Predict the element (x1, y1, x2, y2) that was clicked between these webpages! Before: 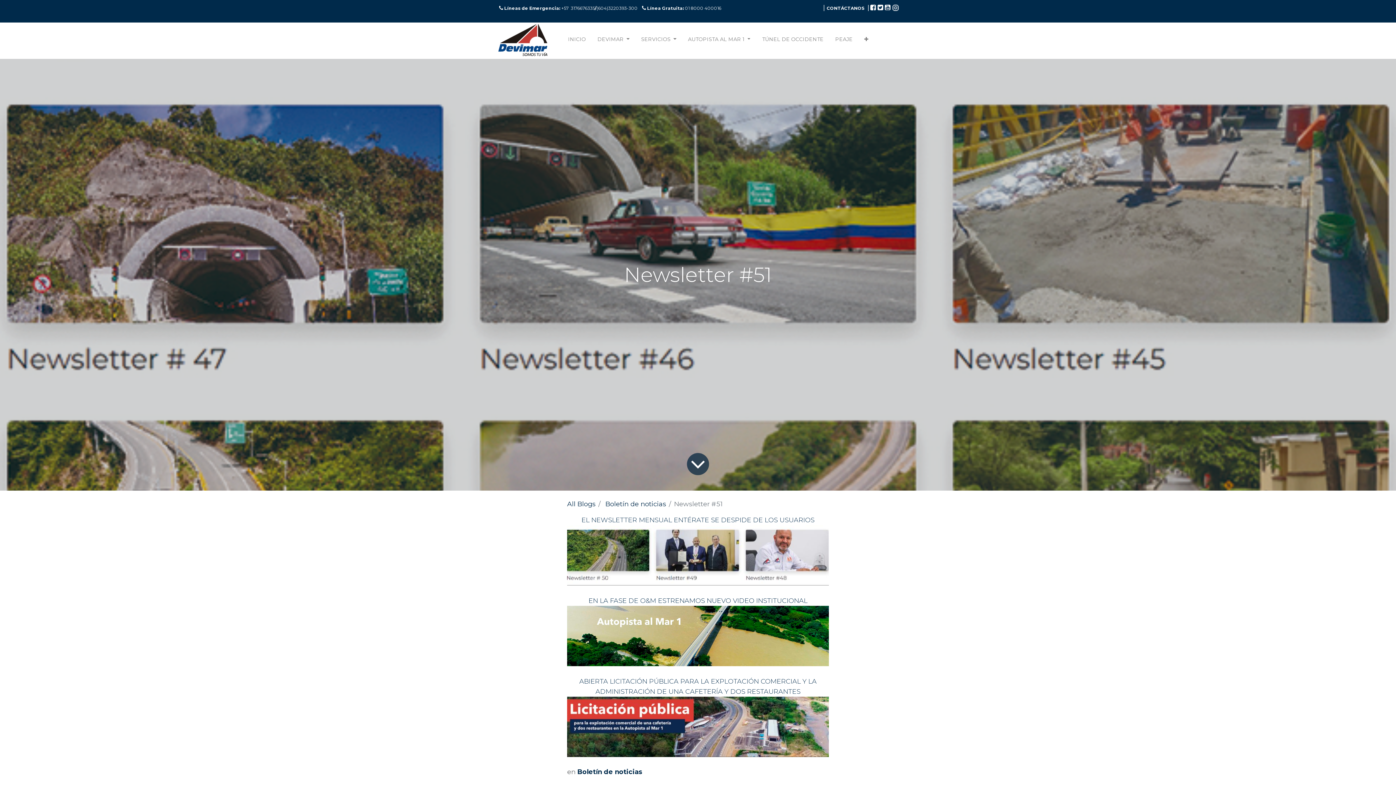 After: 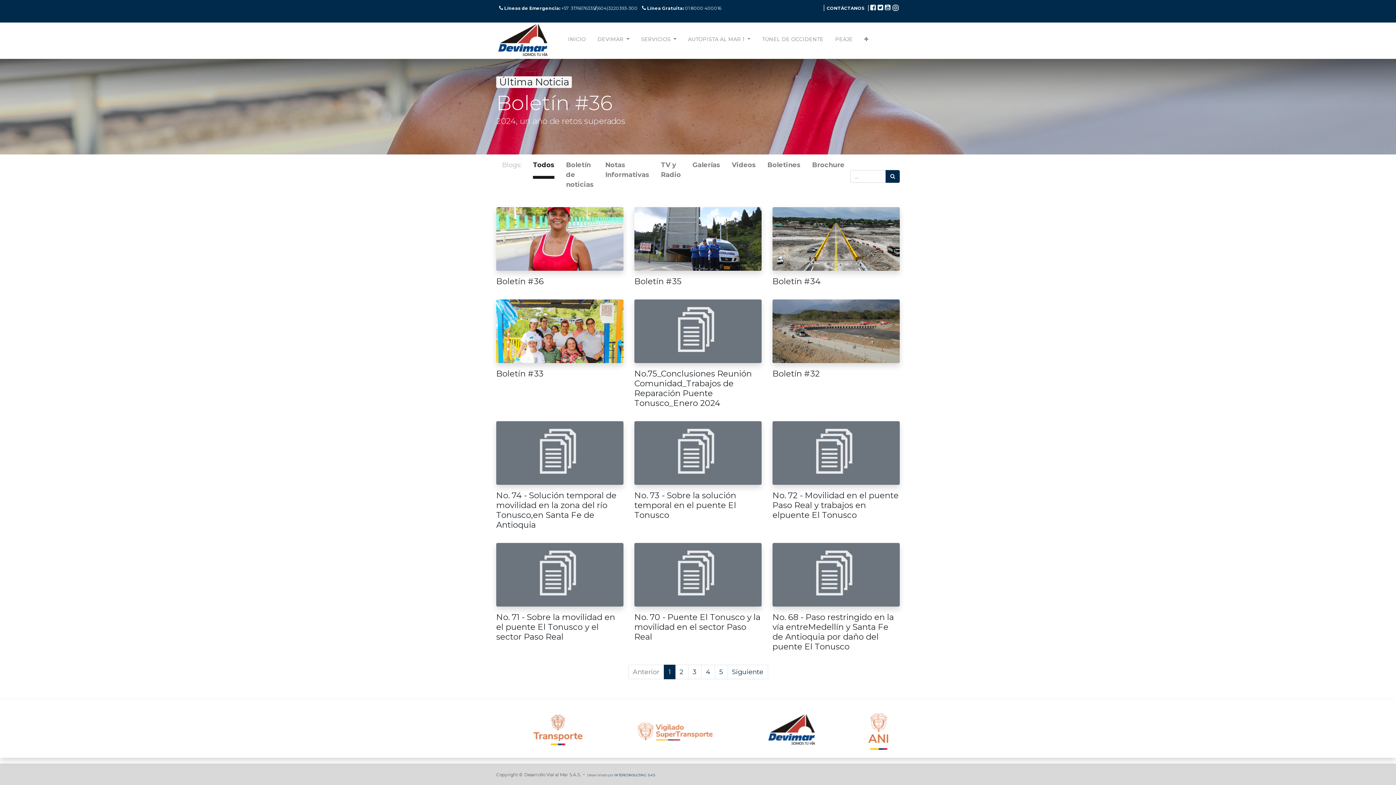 Action: label: All Blogs bbox: (567, 500, 595, 508)